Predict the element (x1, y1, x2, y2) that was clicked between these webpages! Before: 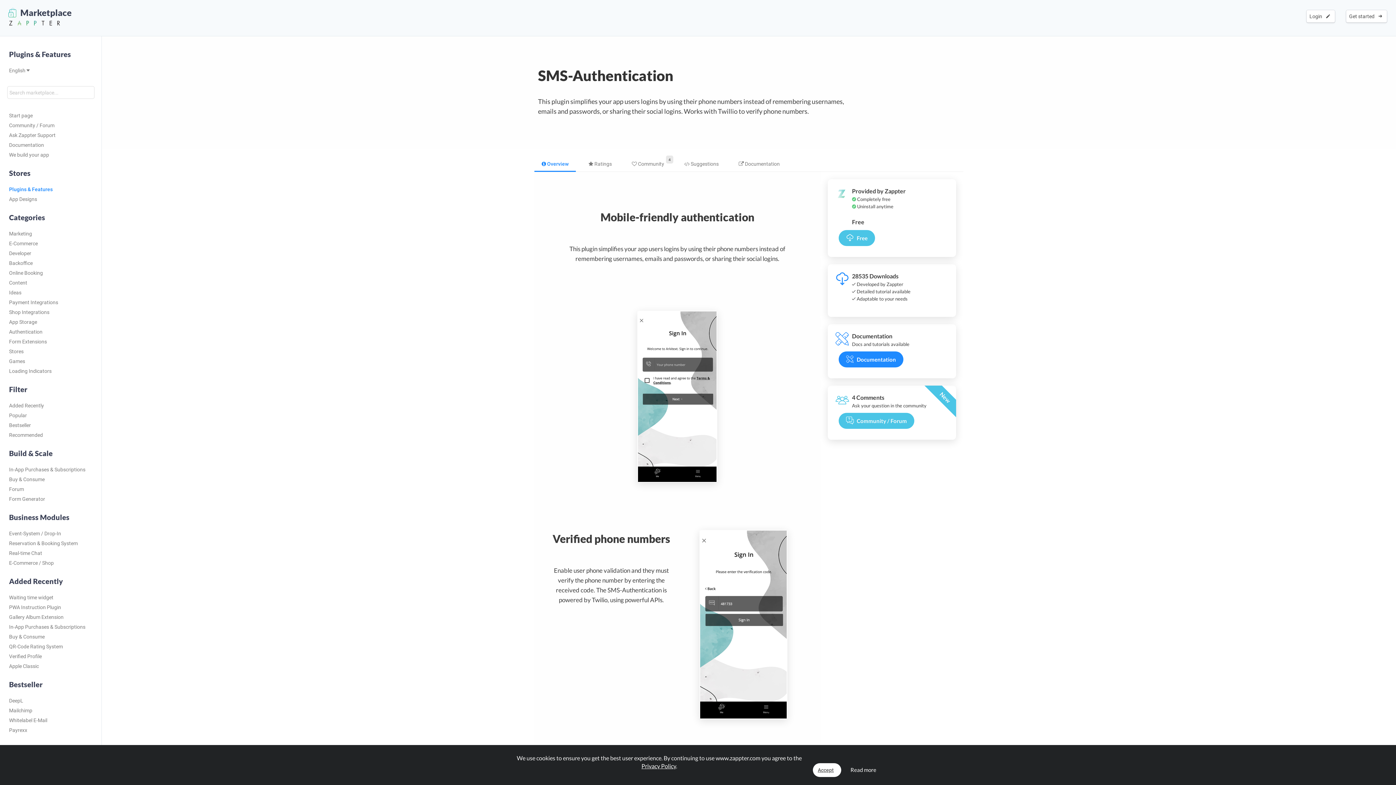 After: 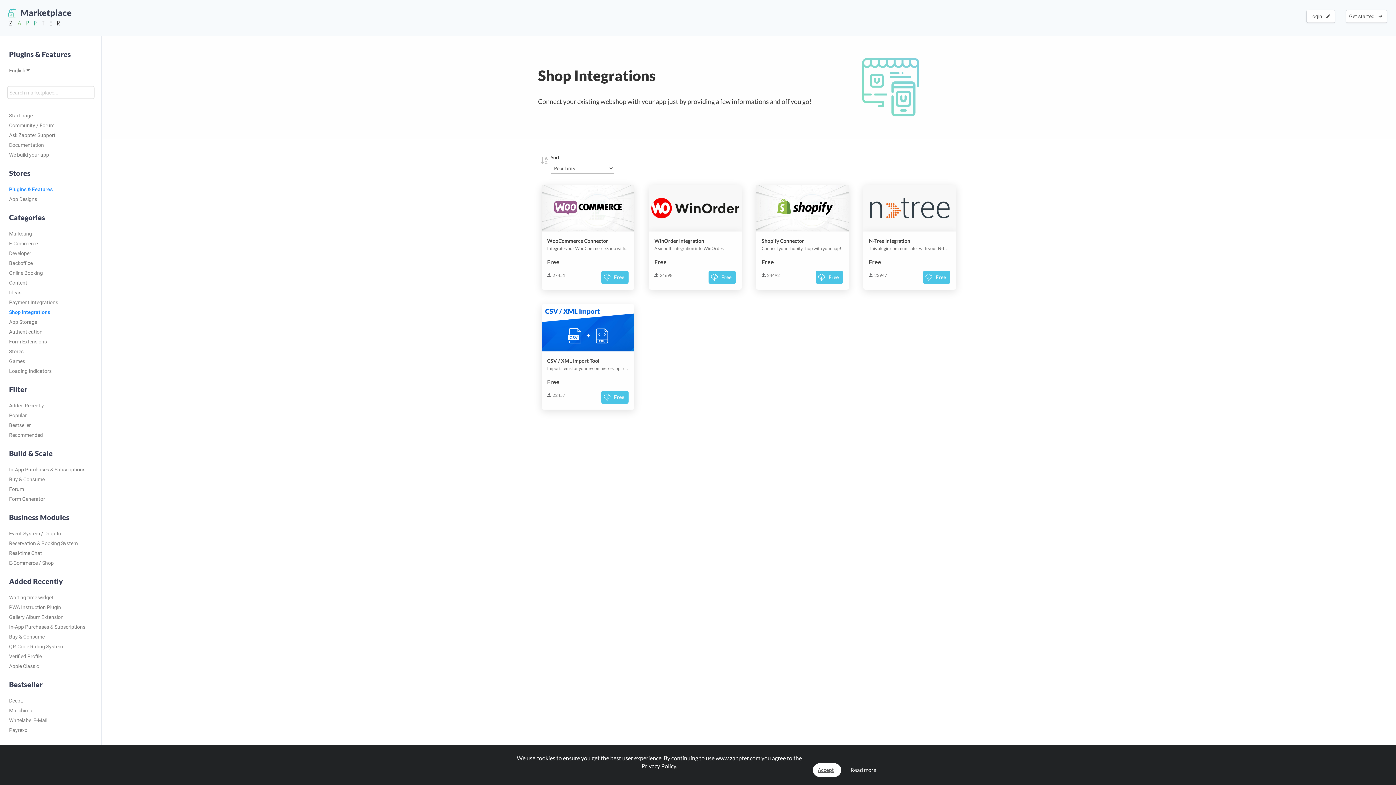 Action: bbox: (3, 306, 98, 316) label: Shop Integrations